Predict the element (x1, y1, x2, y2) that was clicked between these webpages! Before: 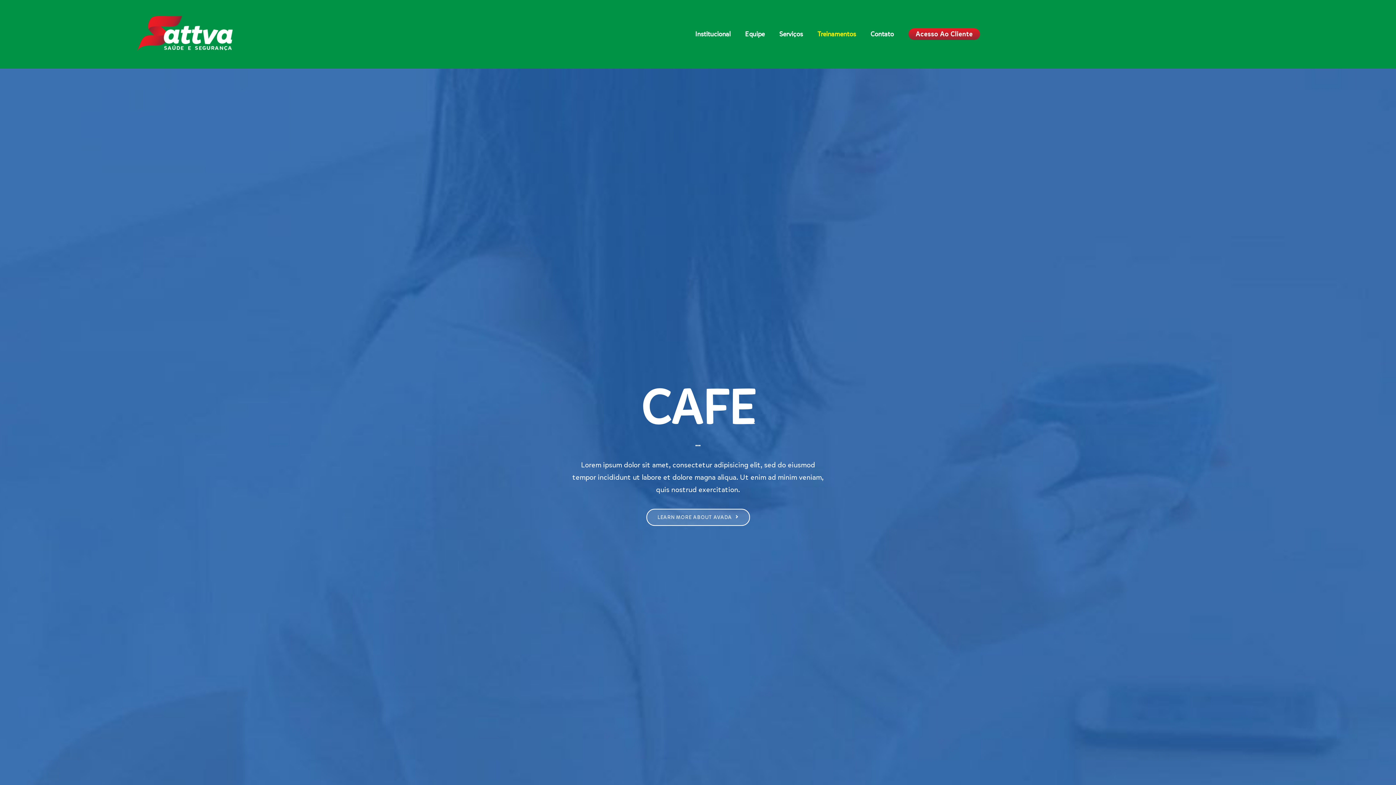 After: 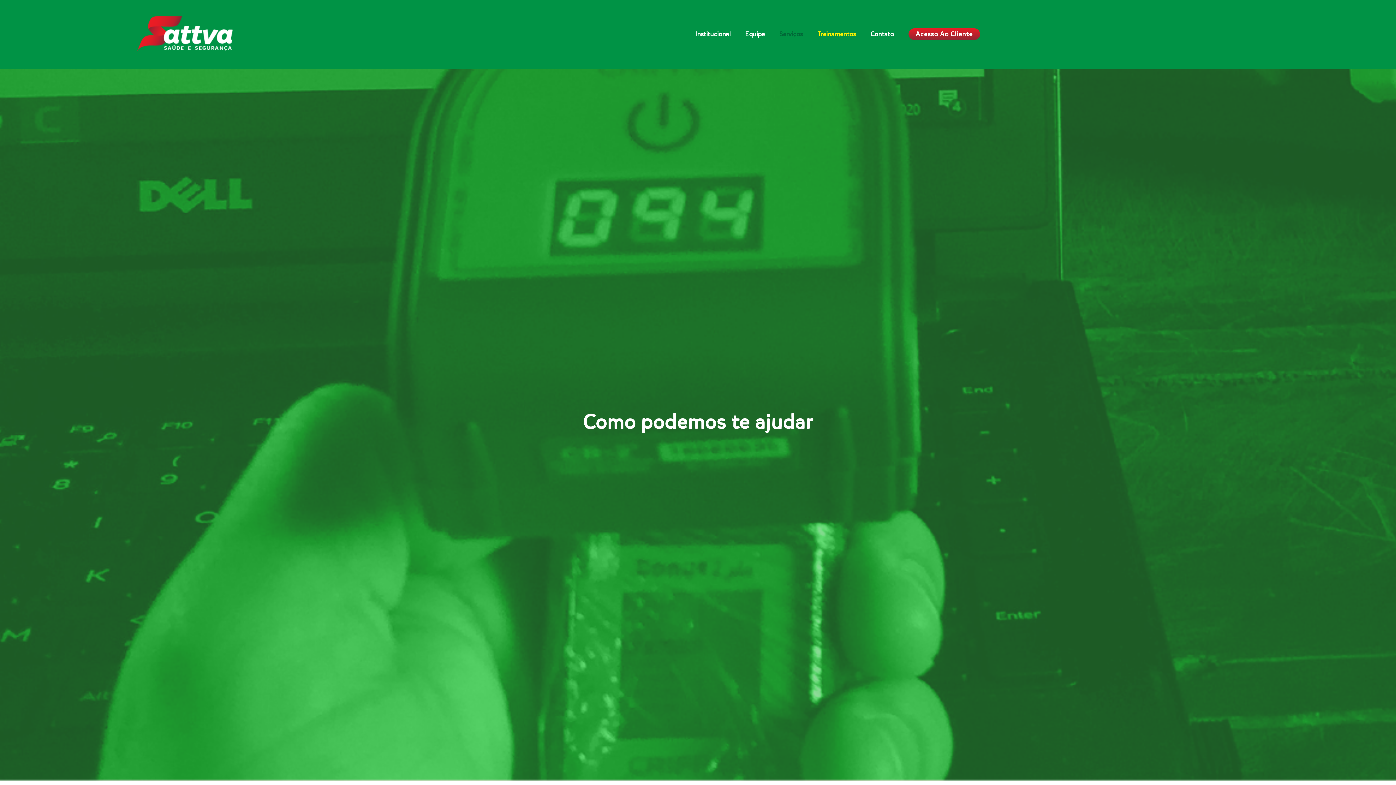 Action: bbox: (779, 21, 803, 47) label: Serviços